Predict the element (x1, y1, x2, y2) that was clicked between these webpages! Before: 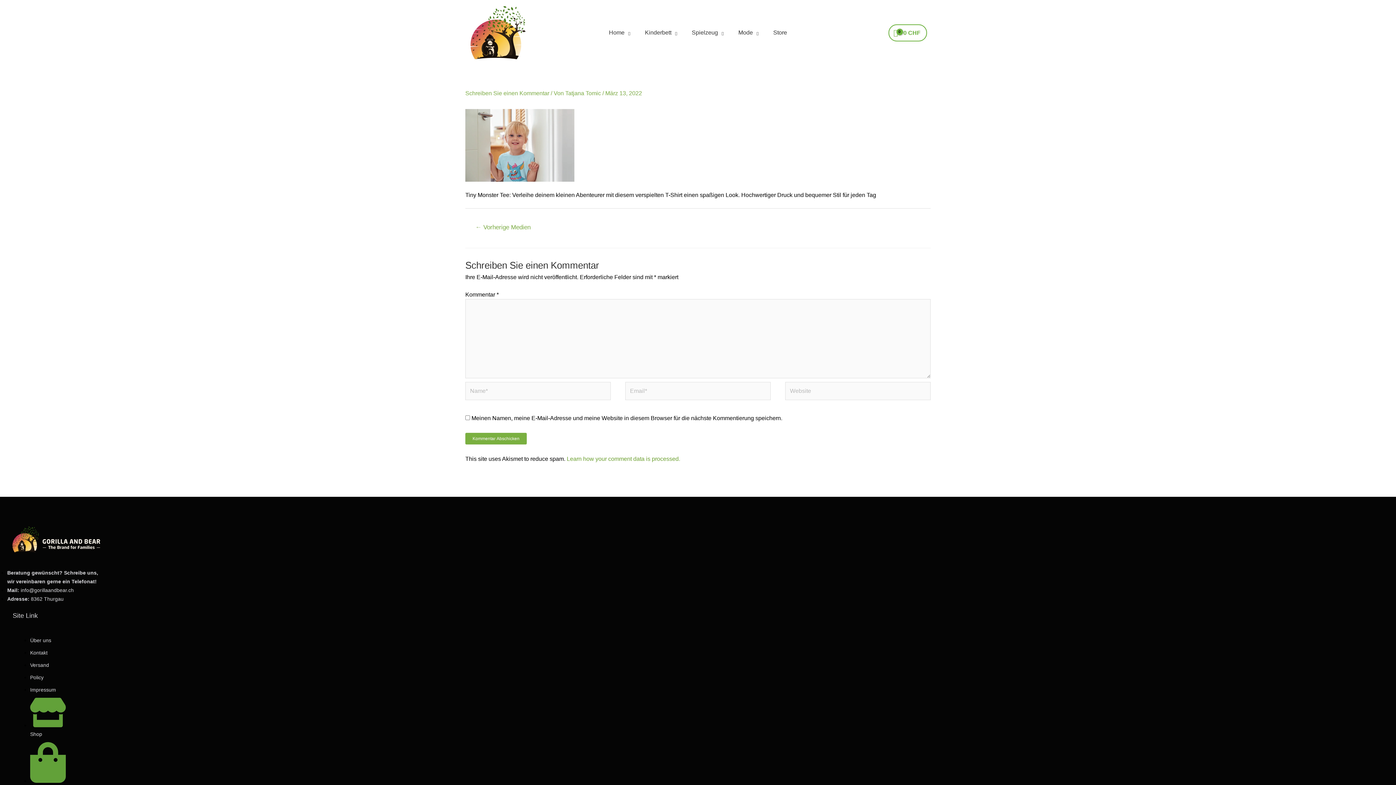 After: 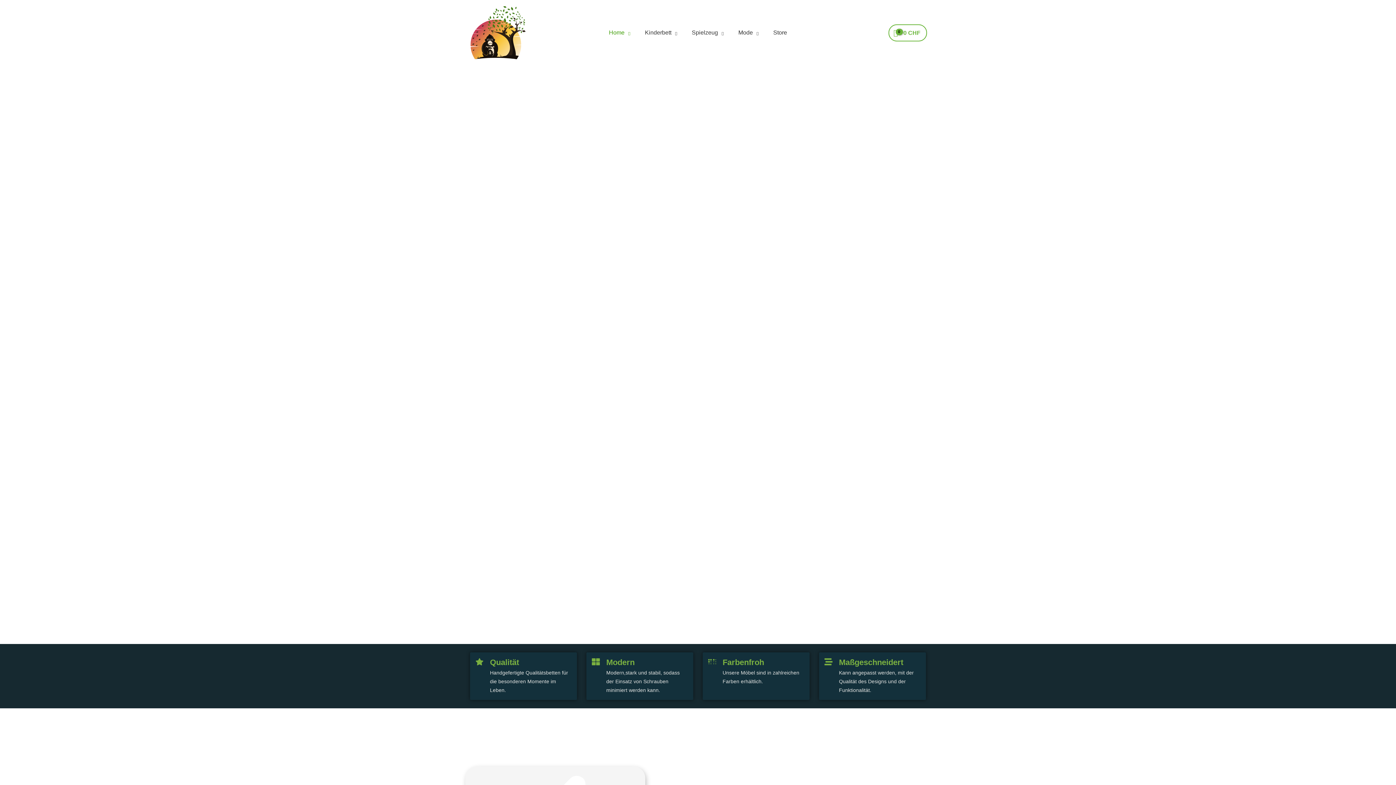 Action: bbox: (465, 29, 530, 35)